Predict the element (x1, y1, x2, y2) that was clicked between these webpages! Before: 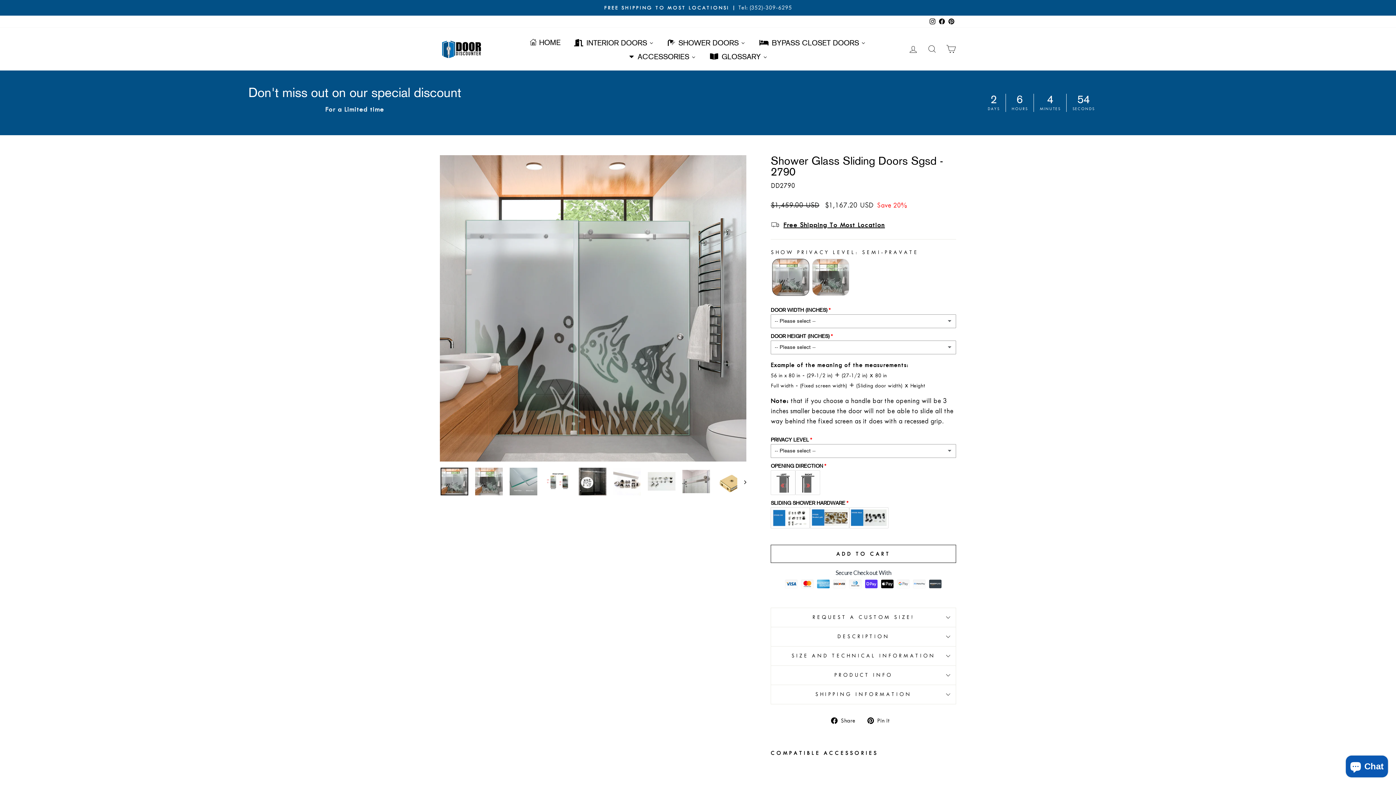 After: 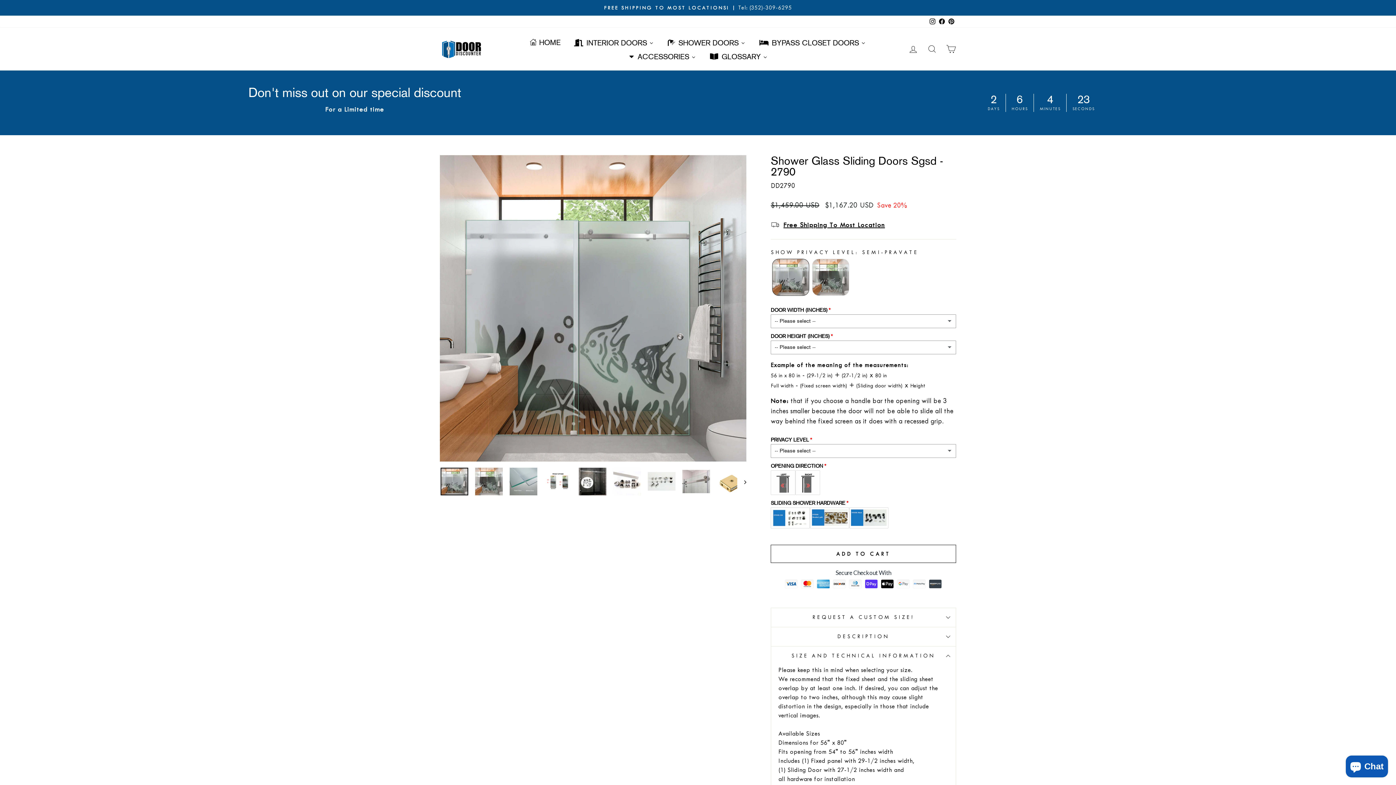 Action: bbox: (770, 646, 956, 665) label: SIZE AND TECHNICAL INFORMATION